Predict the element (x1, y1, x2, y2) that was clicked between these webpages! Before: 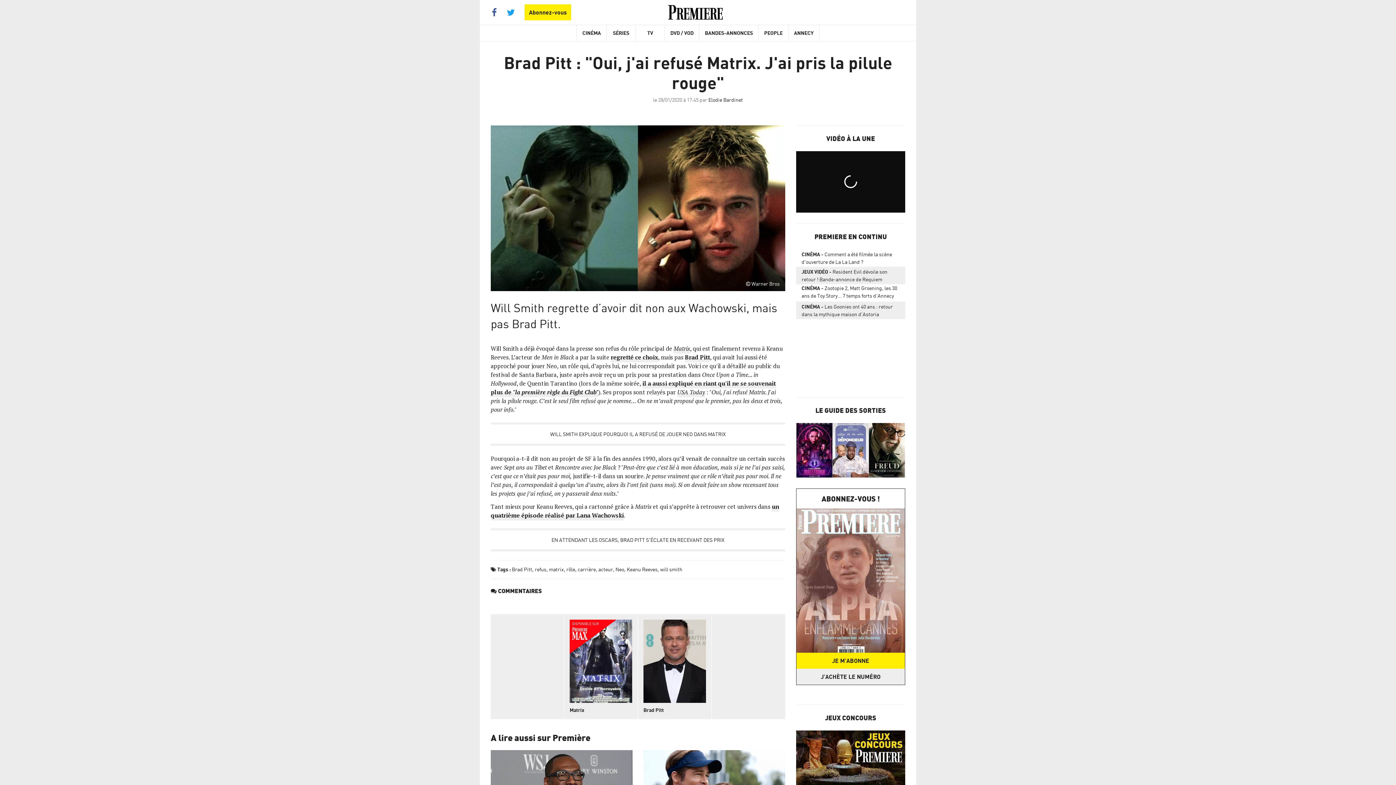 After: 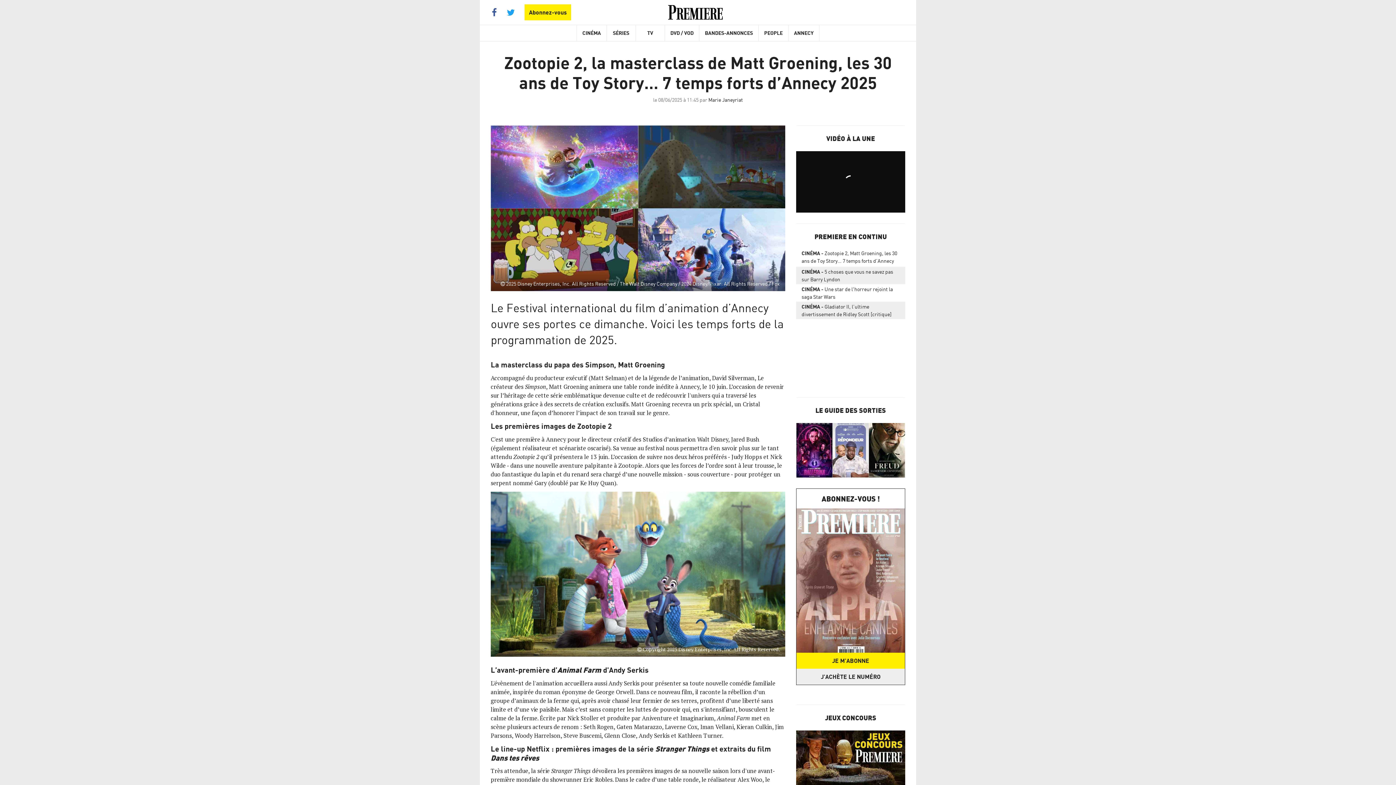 Action: label: CINÉMAZootopie 2, Matt Groening, les 30 ans de Toy Story… 7 temps forts d’Annecy 2025 bbox: (796, 284, 905, 301)